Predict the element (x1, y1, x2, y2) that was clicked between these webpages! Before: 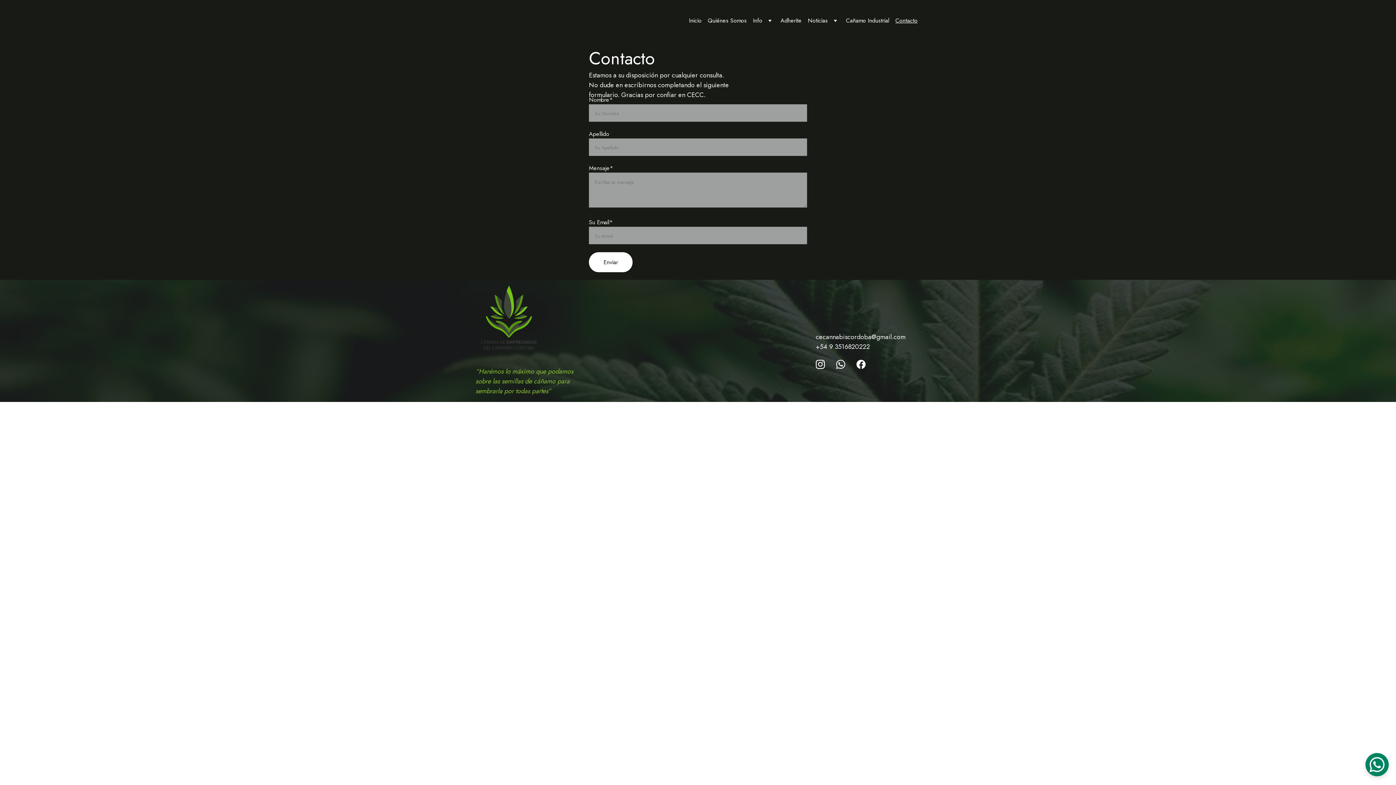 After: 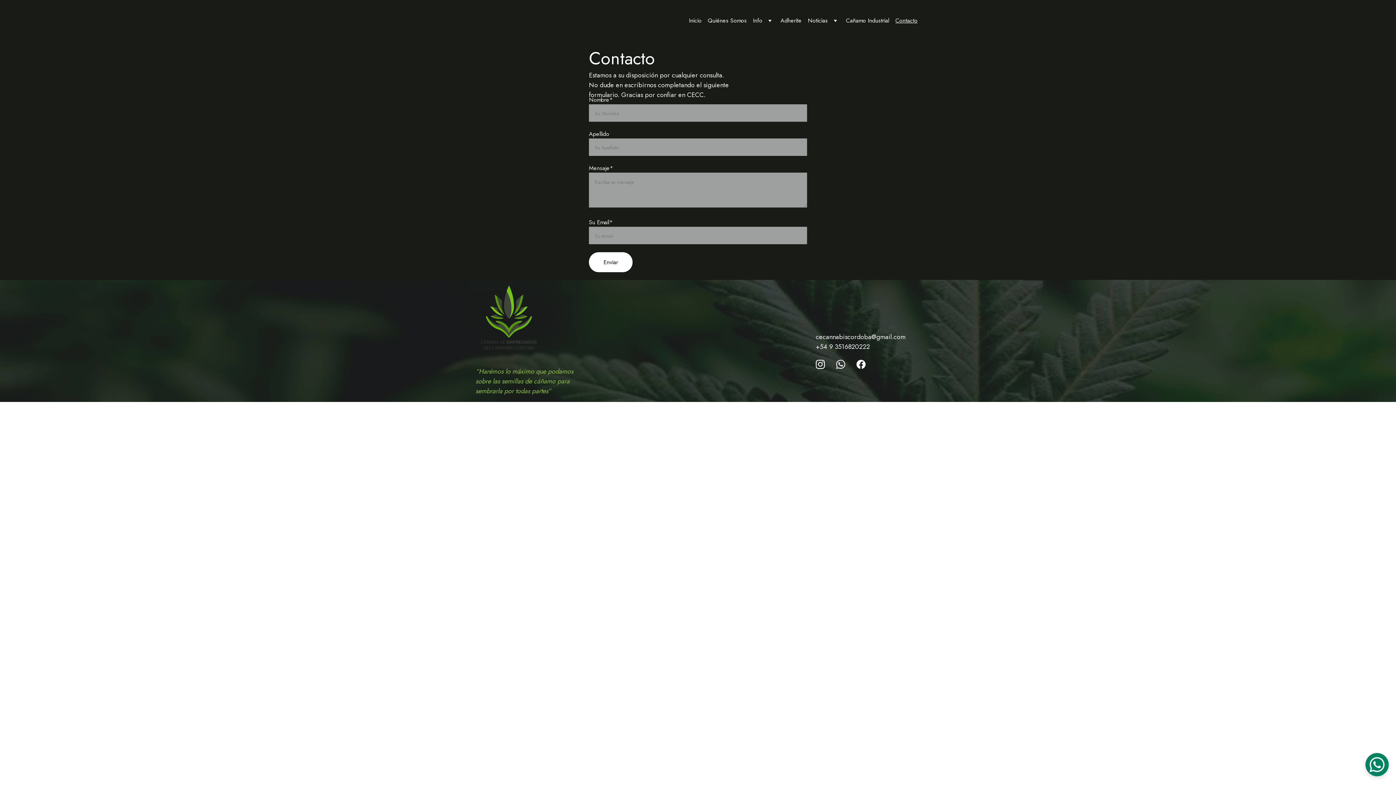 Action: bbox: (836, 360, 845, 369)